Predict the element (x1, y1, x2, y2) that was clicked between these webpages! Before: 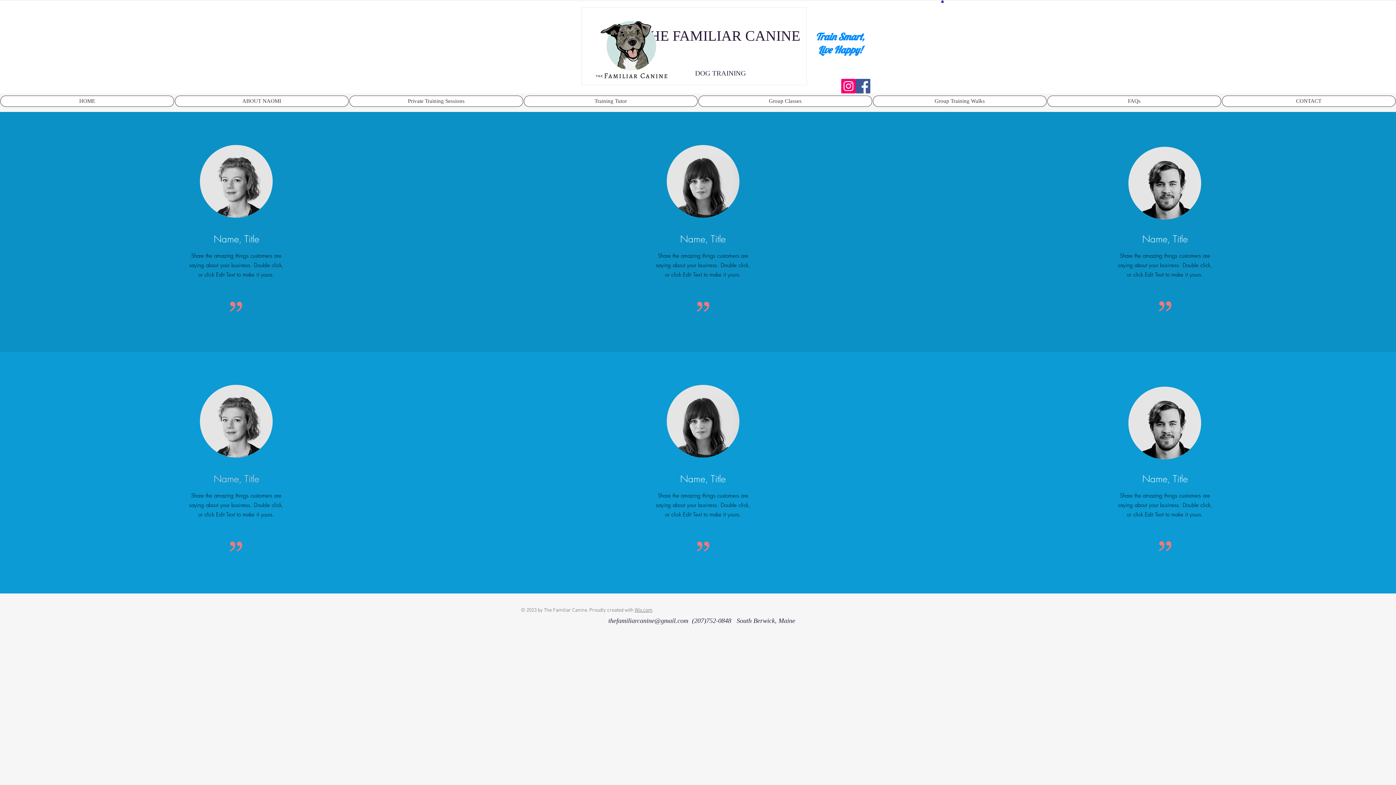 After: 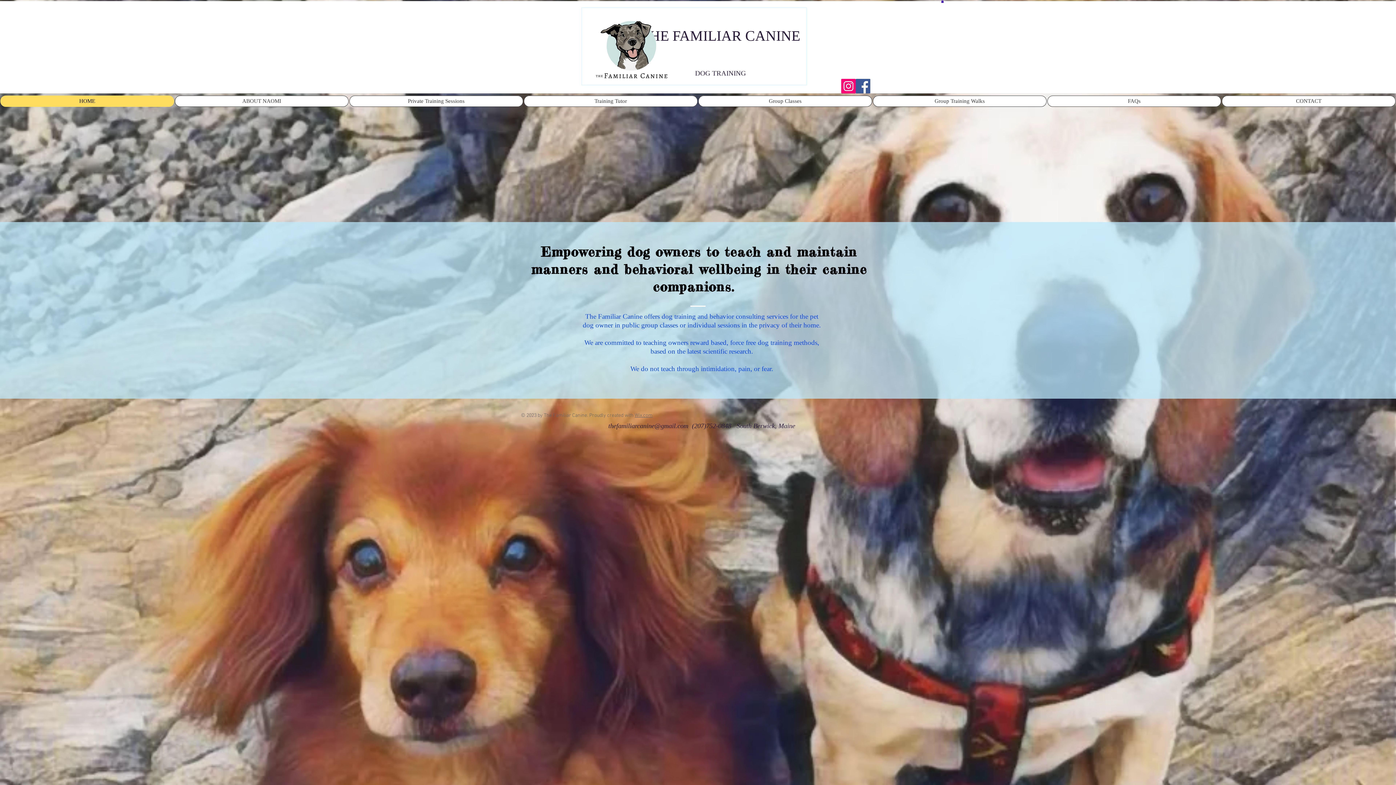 Action: label: THE FAMILIAR CANINE bbox: (641, 27, 800, 44)